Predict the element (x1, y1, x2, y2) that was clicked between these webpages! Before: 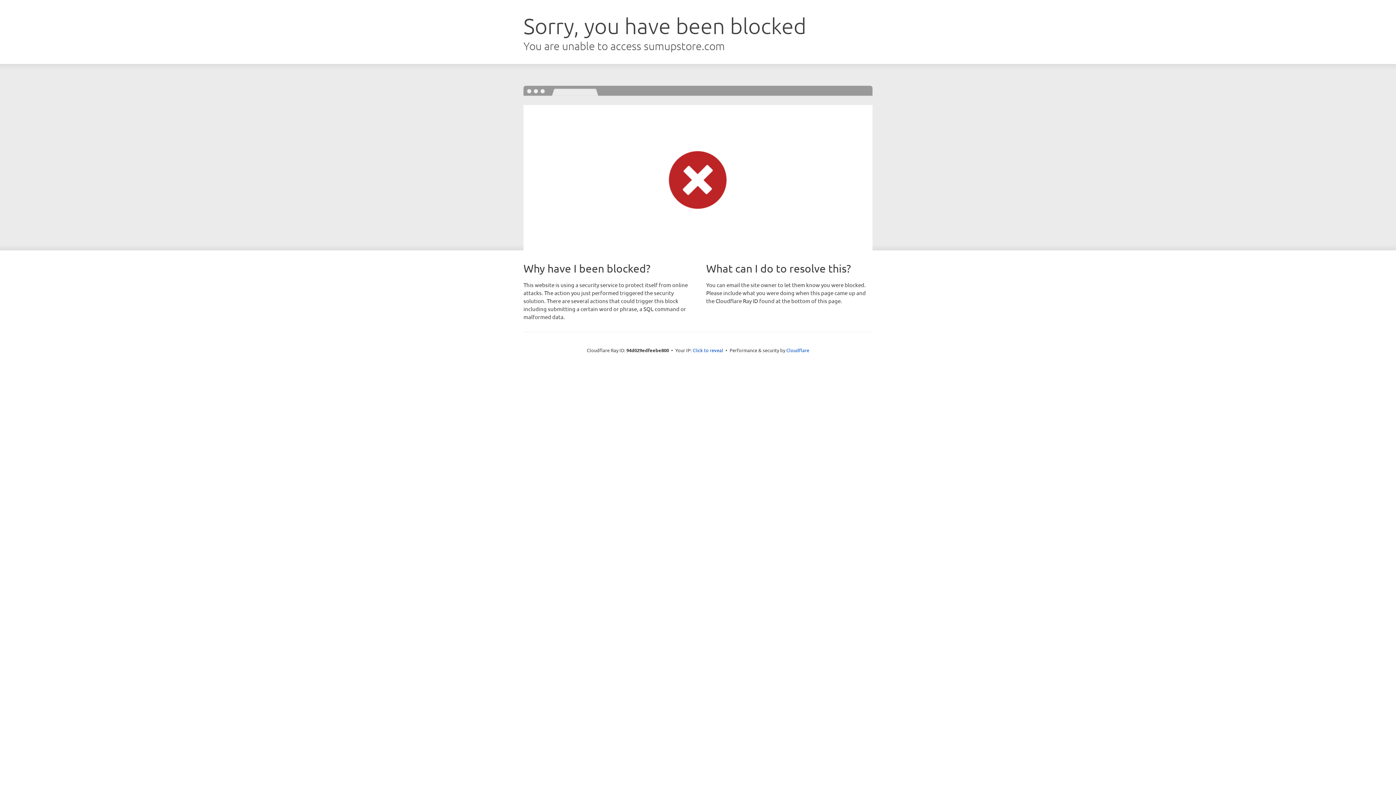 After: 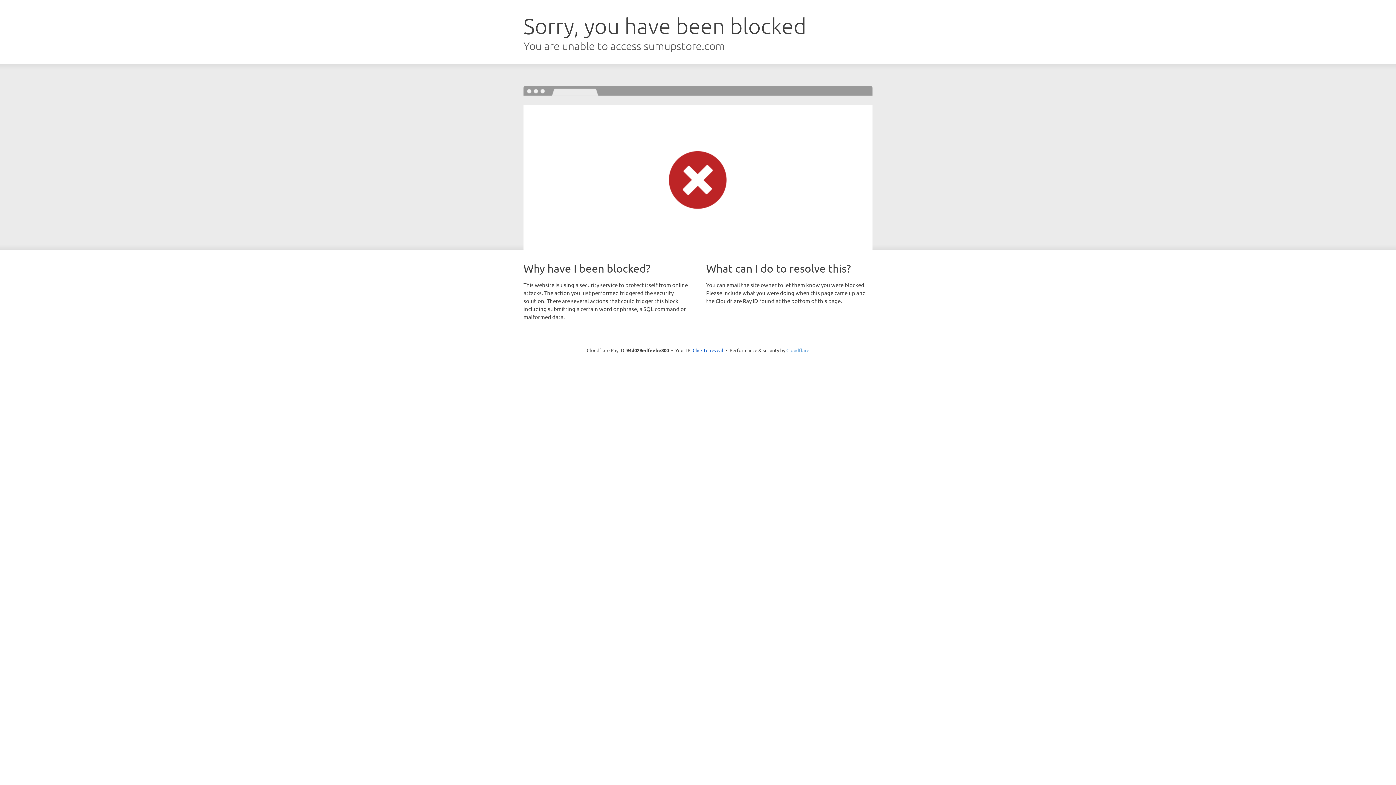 Action: bbox: (786, 347, 809, 353) label: Cloudflare